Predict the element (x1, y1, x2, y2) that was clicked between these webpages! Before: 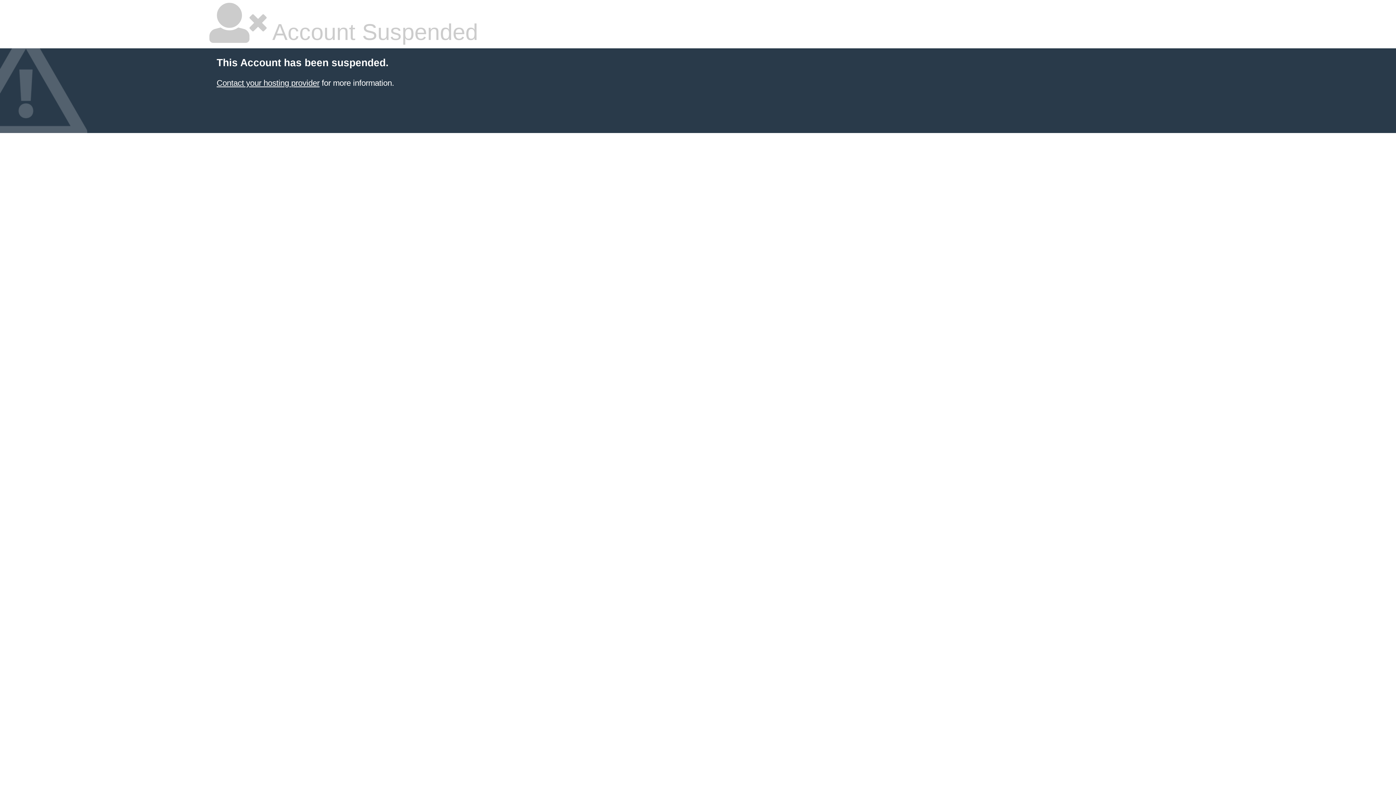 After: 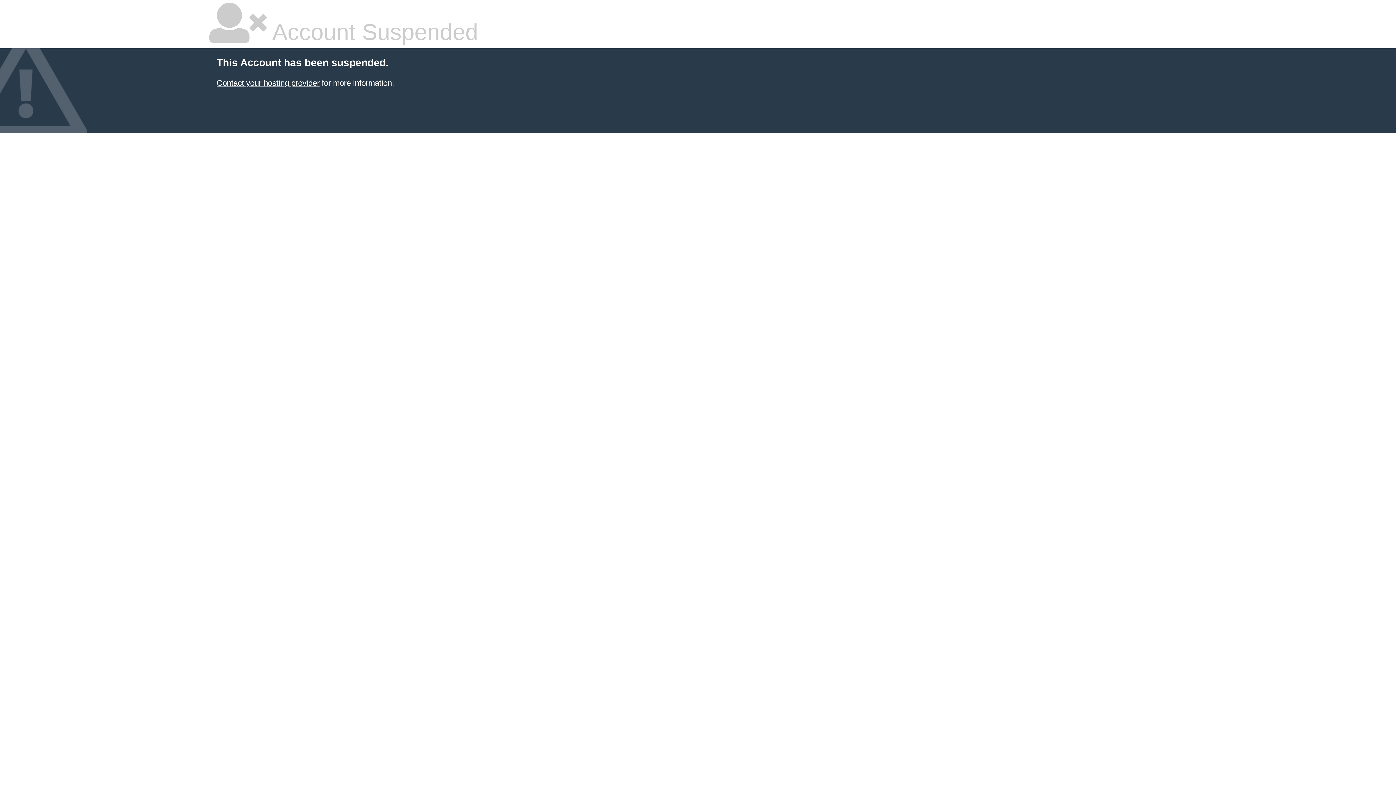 Action: label: Contact your hosting provider bbox: (216, 78, 319, 87)